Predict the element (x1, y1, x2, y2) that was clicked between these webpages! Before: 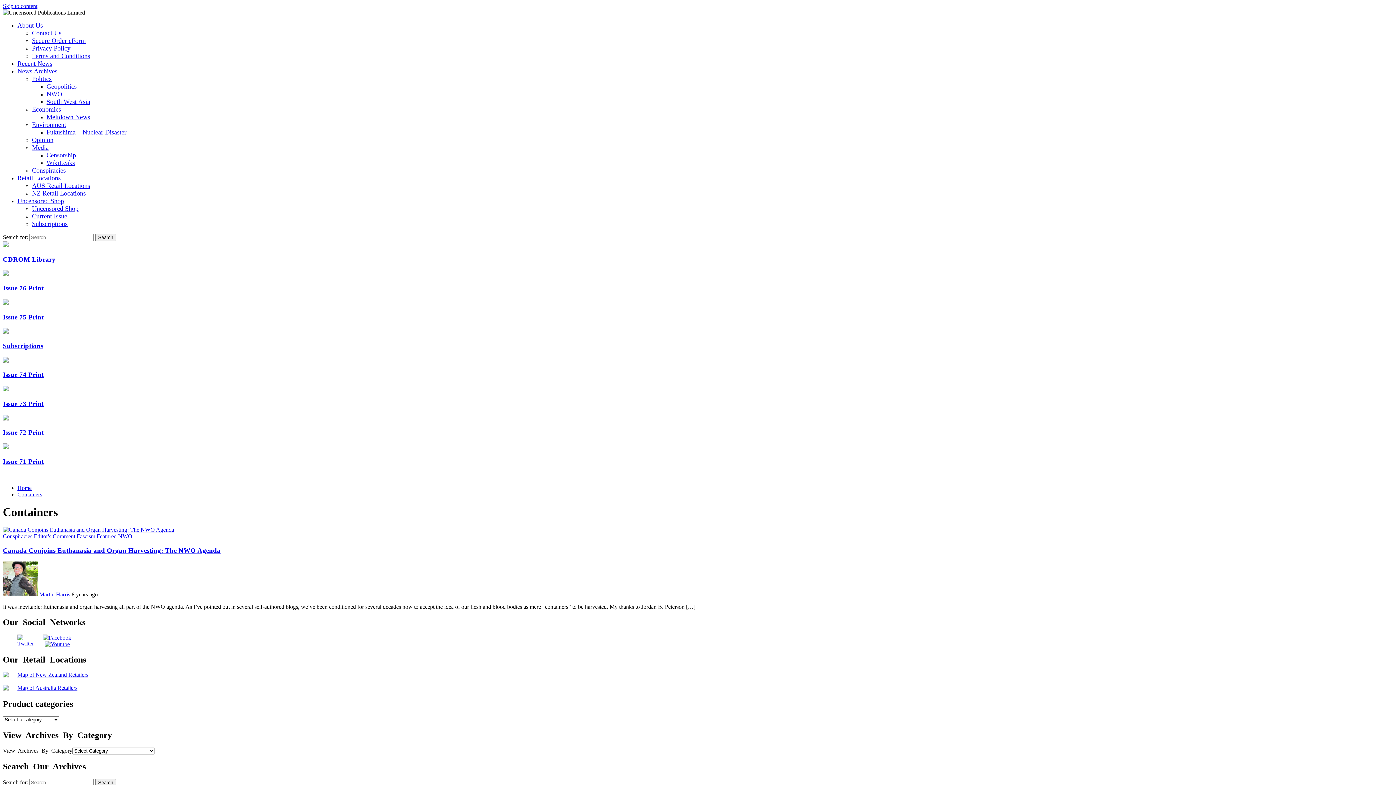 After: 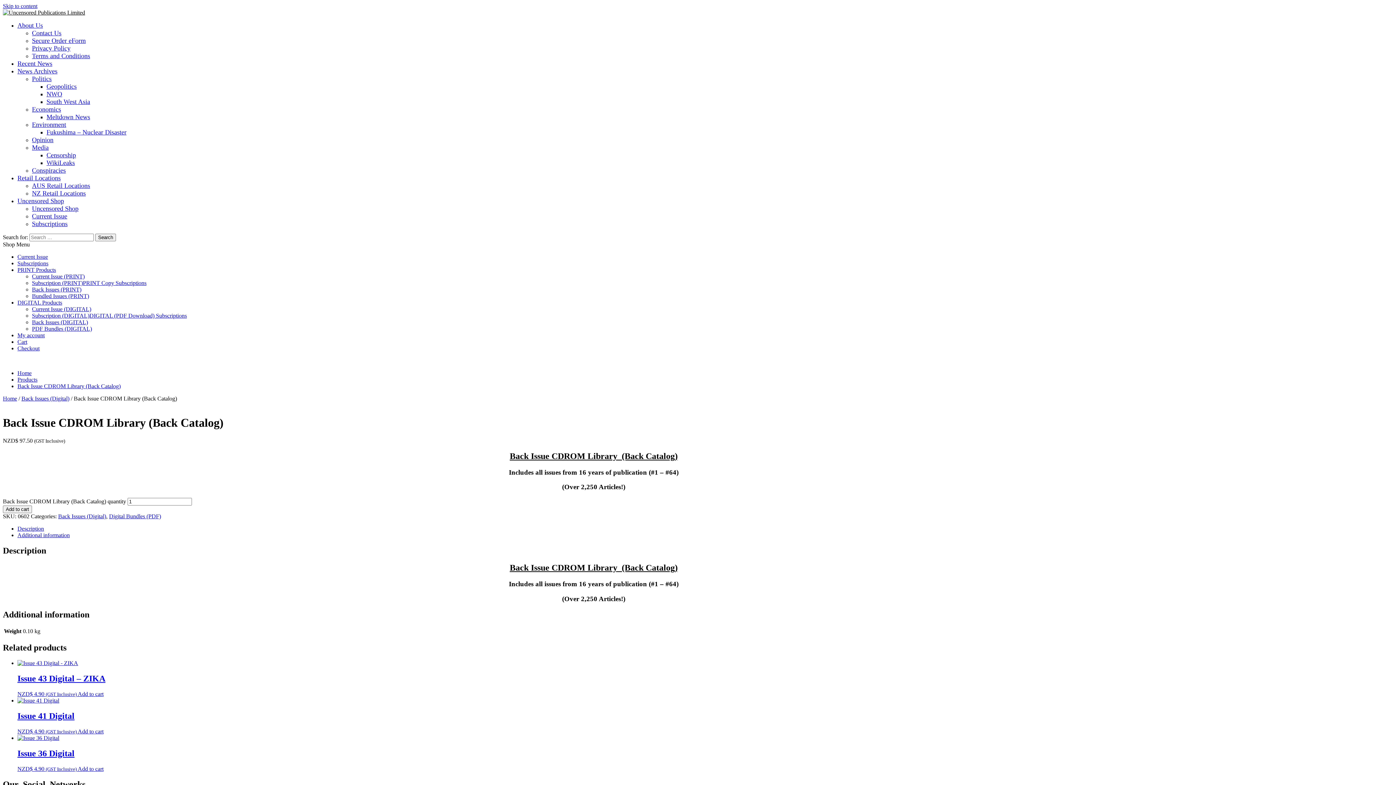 Action: bbox: (2, 242, 8, 248)